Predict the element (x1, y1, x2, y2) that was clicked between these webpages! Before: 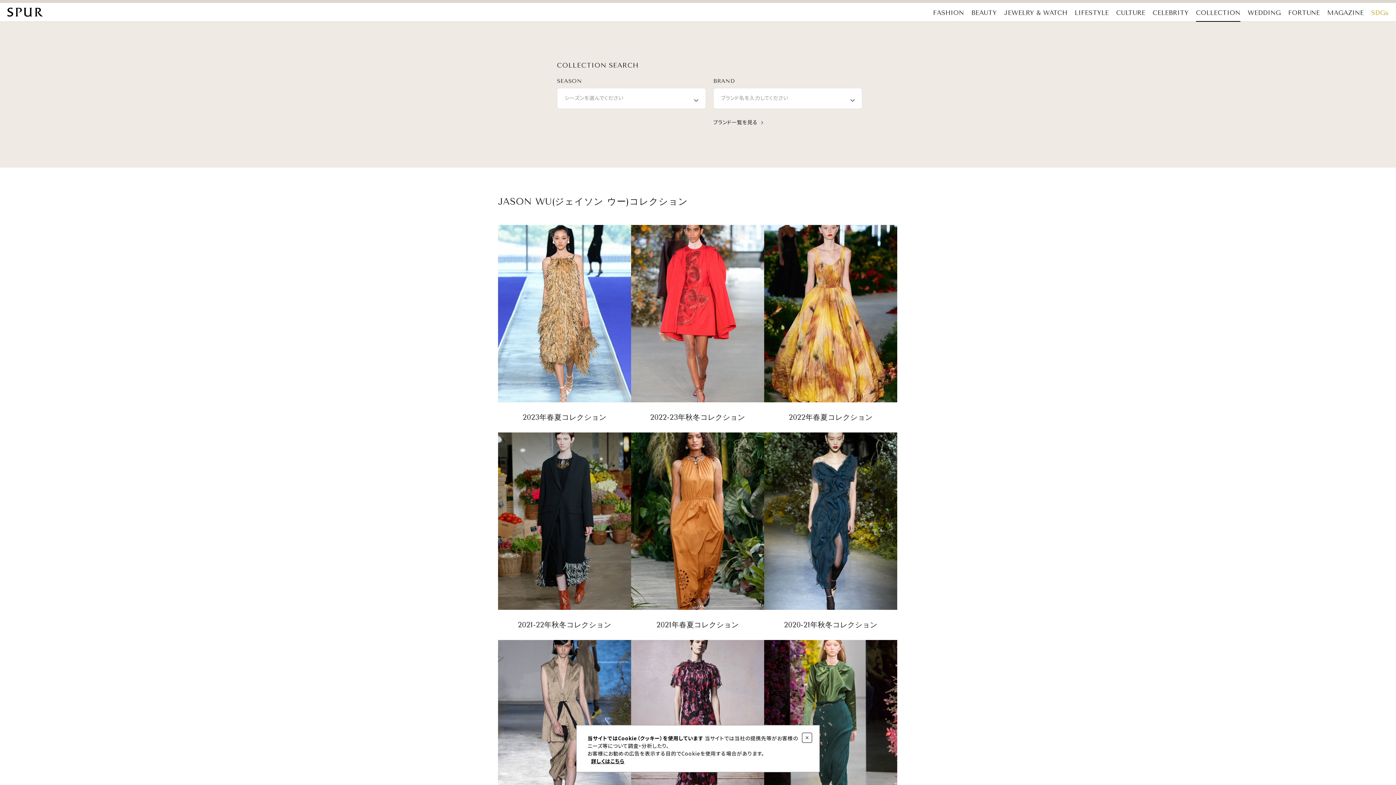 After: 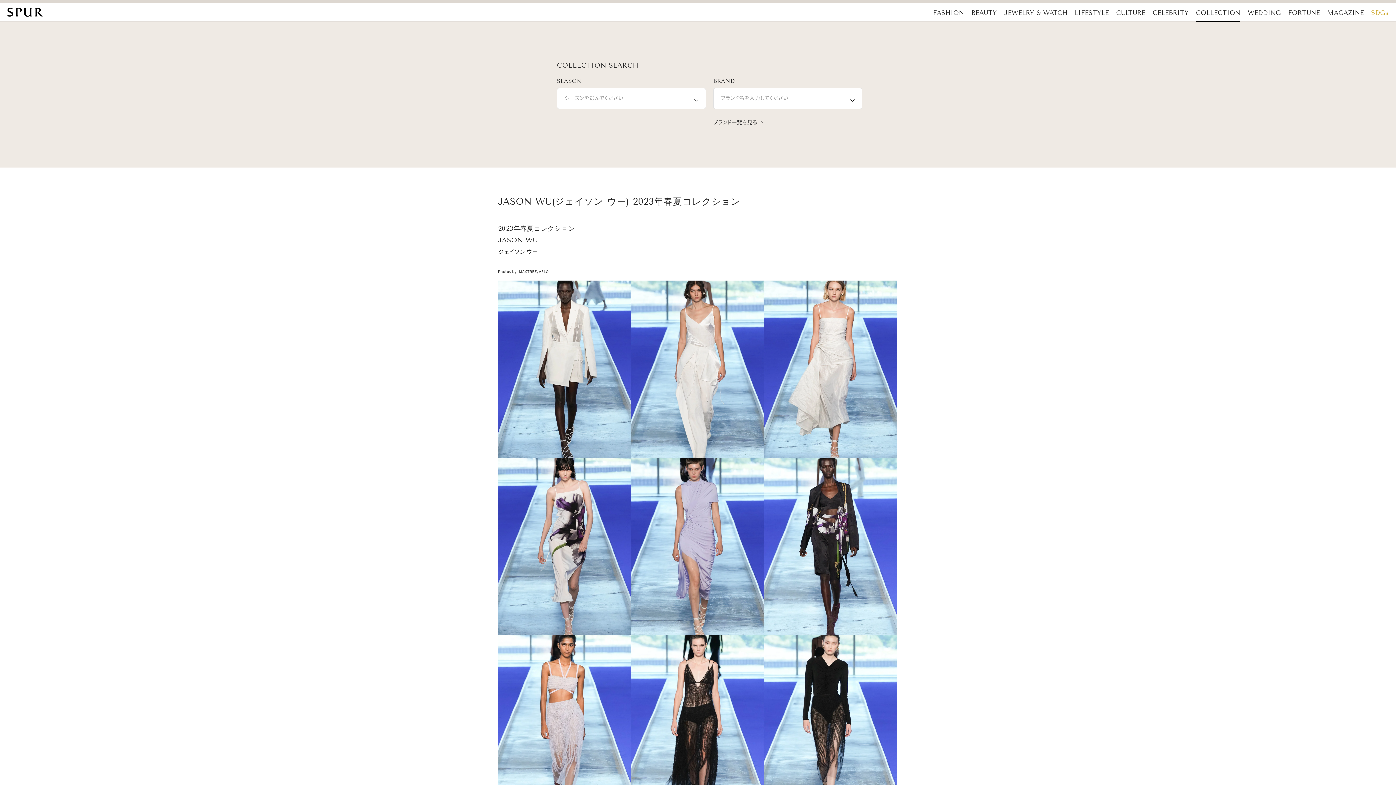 Action: bbox: (498, 225, 631, 402)